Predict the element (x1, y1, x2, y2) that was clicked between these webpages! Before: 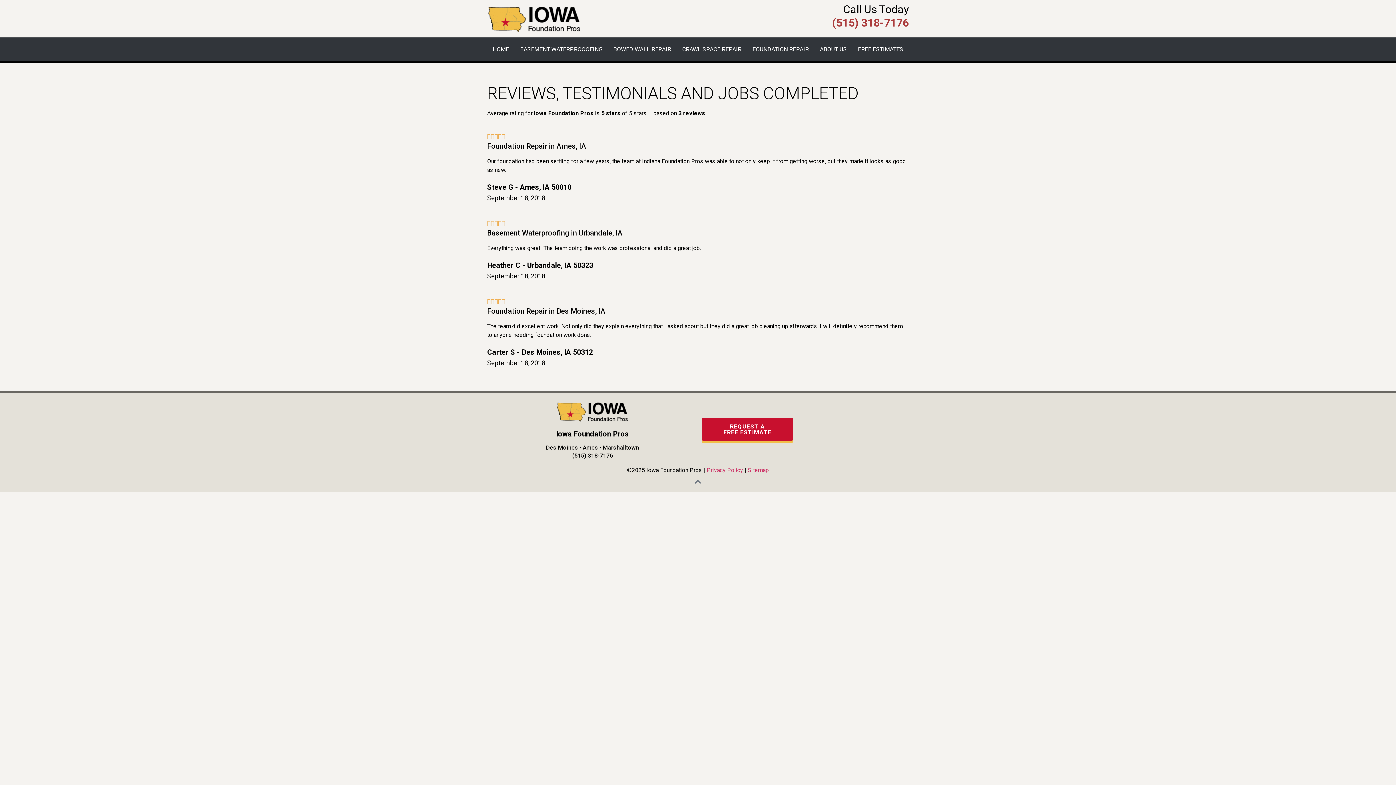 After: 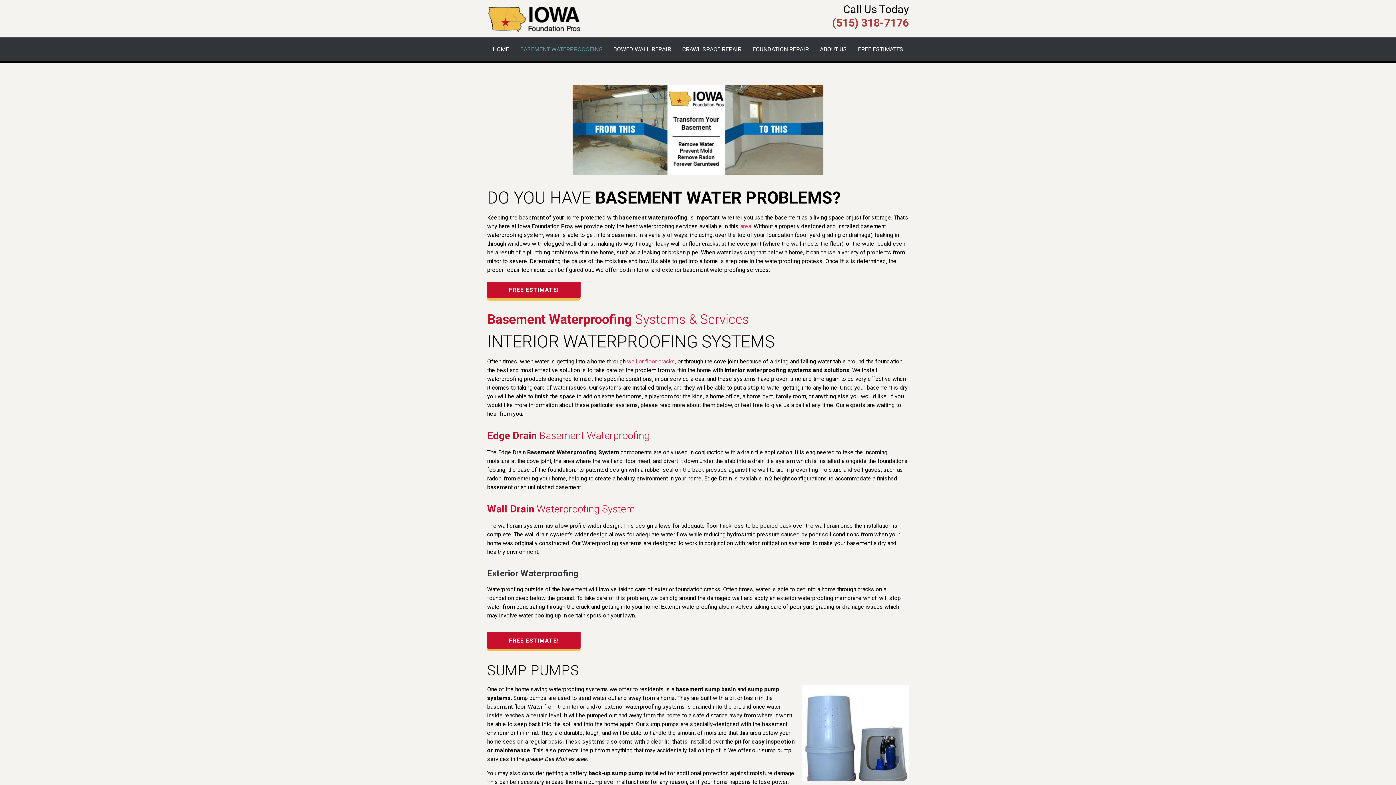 Action: bbox: (514, 40, 607, 57) label: BASEMENT WATERPROOOFING